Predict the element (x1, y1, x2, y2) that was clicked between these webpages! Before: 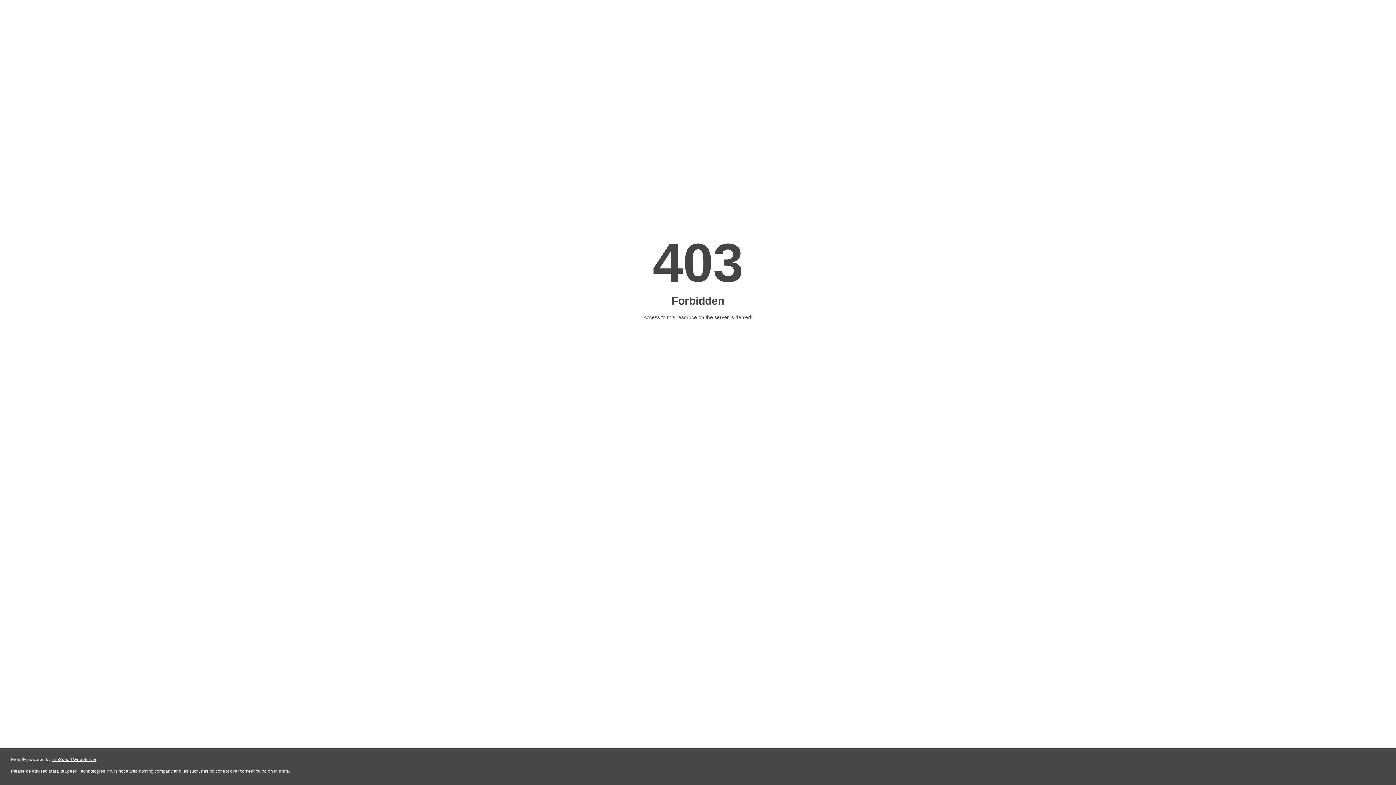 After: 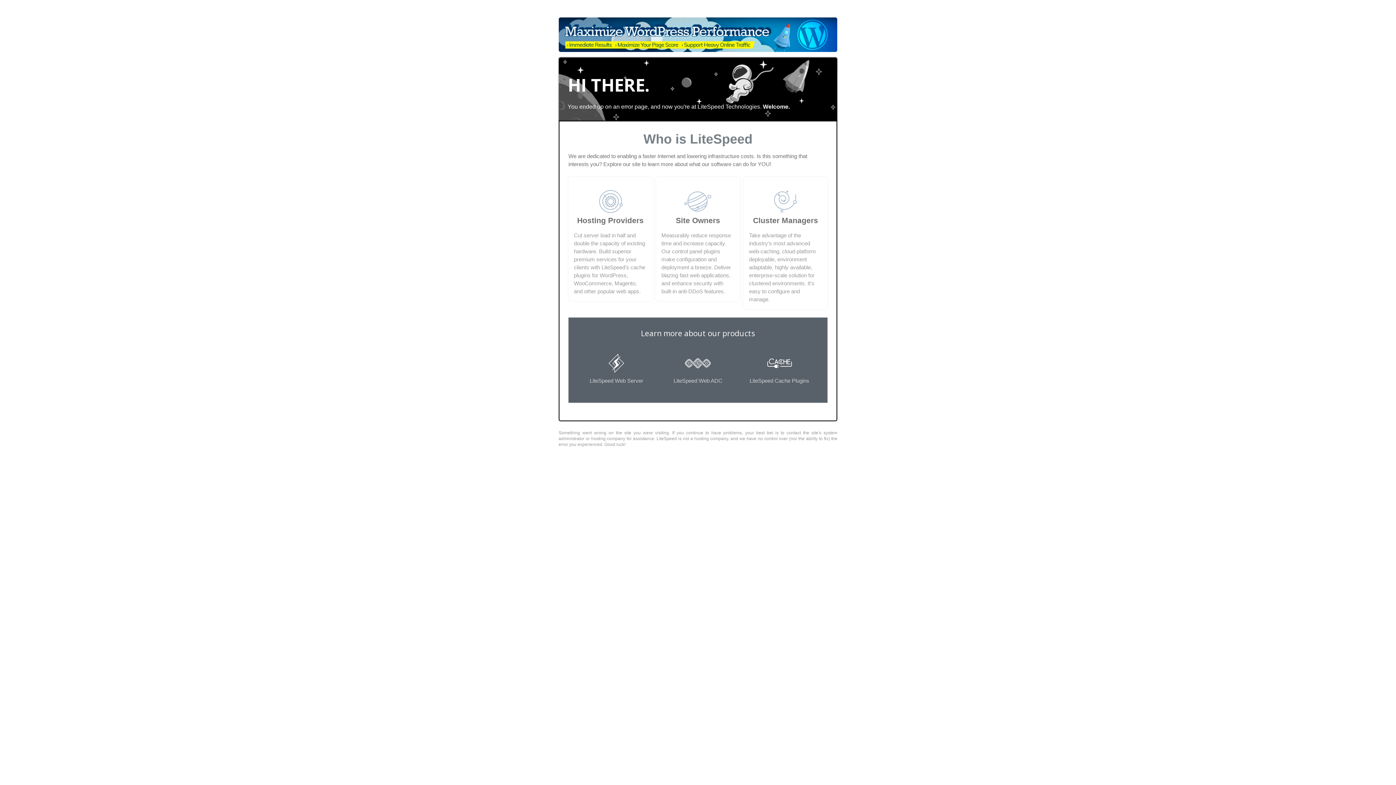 Action: bbox: (51, 757, 96, 762) label: LiteSpeed Web Server